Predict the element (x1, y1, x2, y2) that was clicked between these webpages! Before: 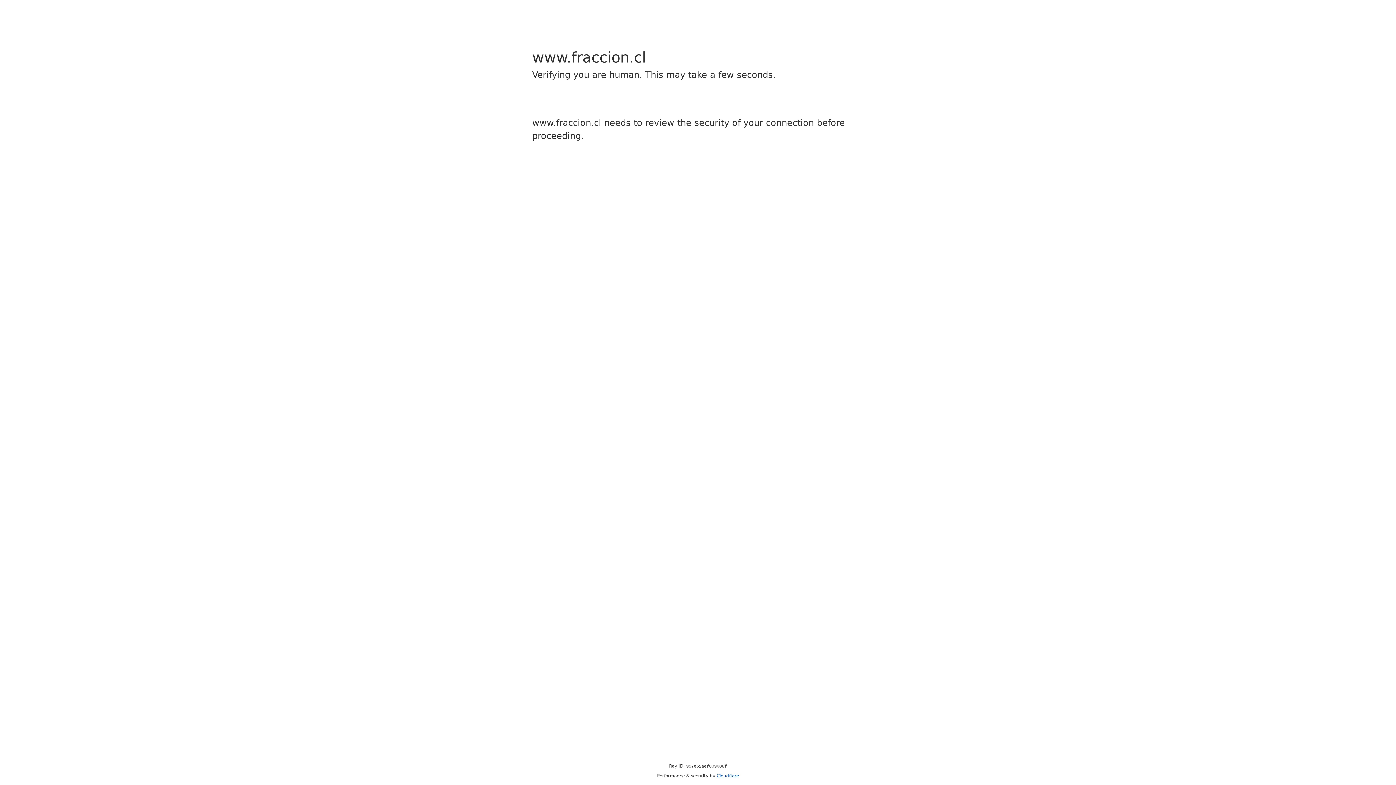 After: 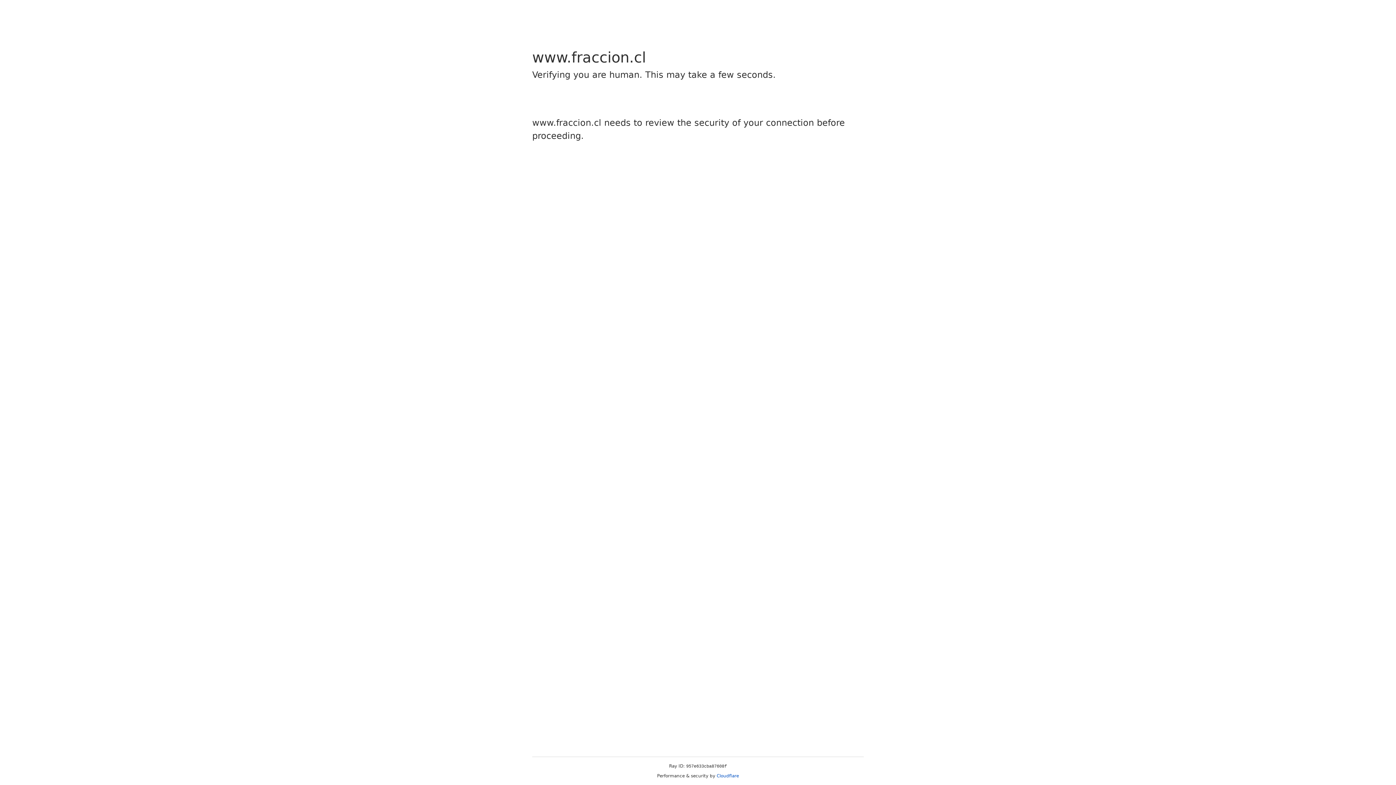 Action: label: Cloudflare bbox: (716, 773, 739, 778)